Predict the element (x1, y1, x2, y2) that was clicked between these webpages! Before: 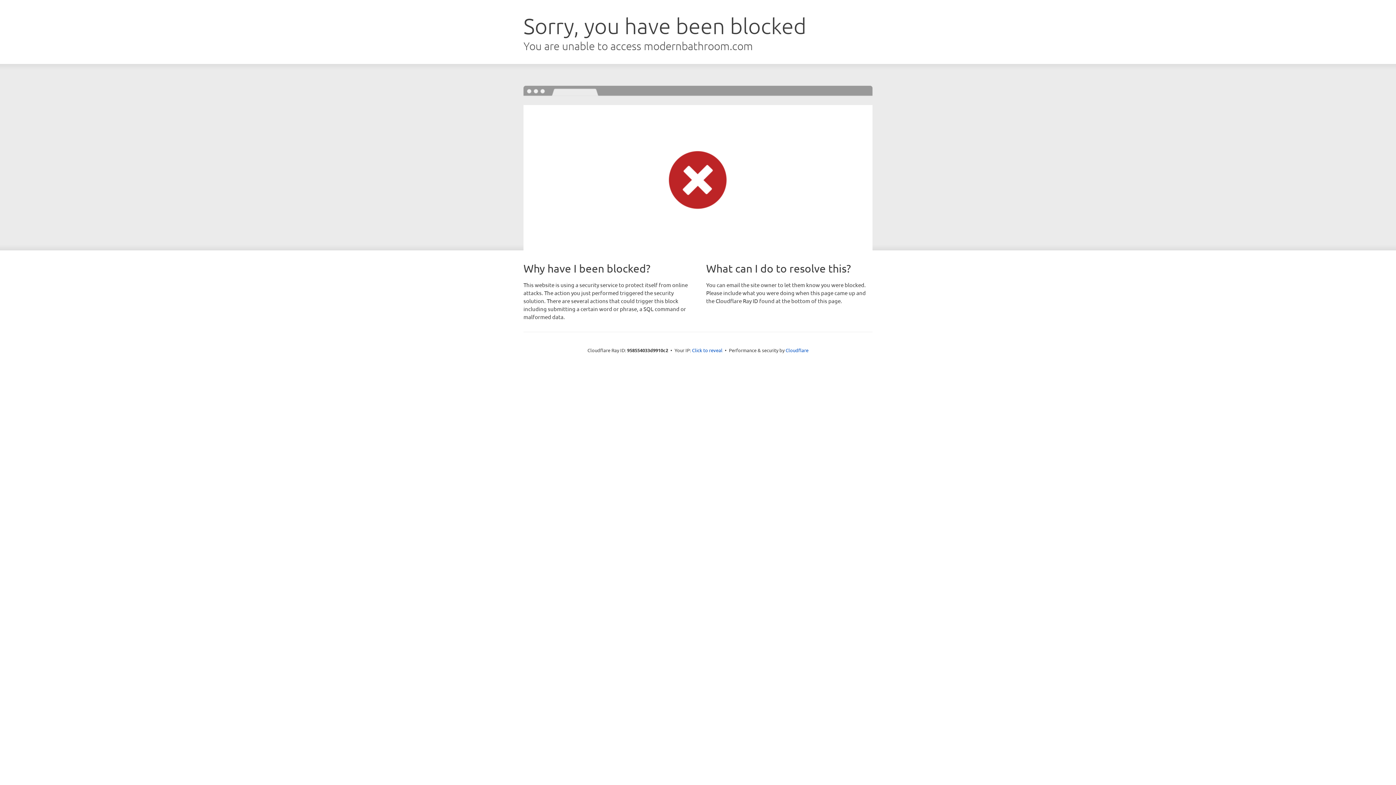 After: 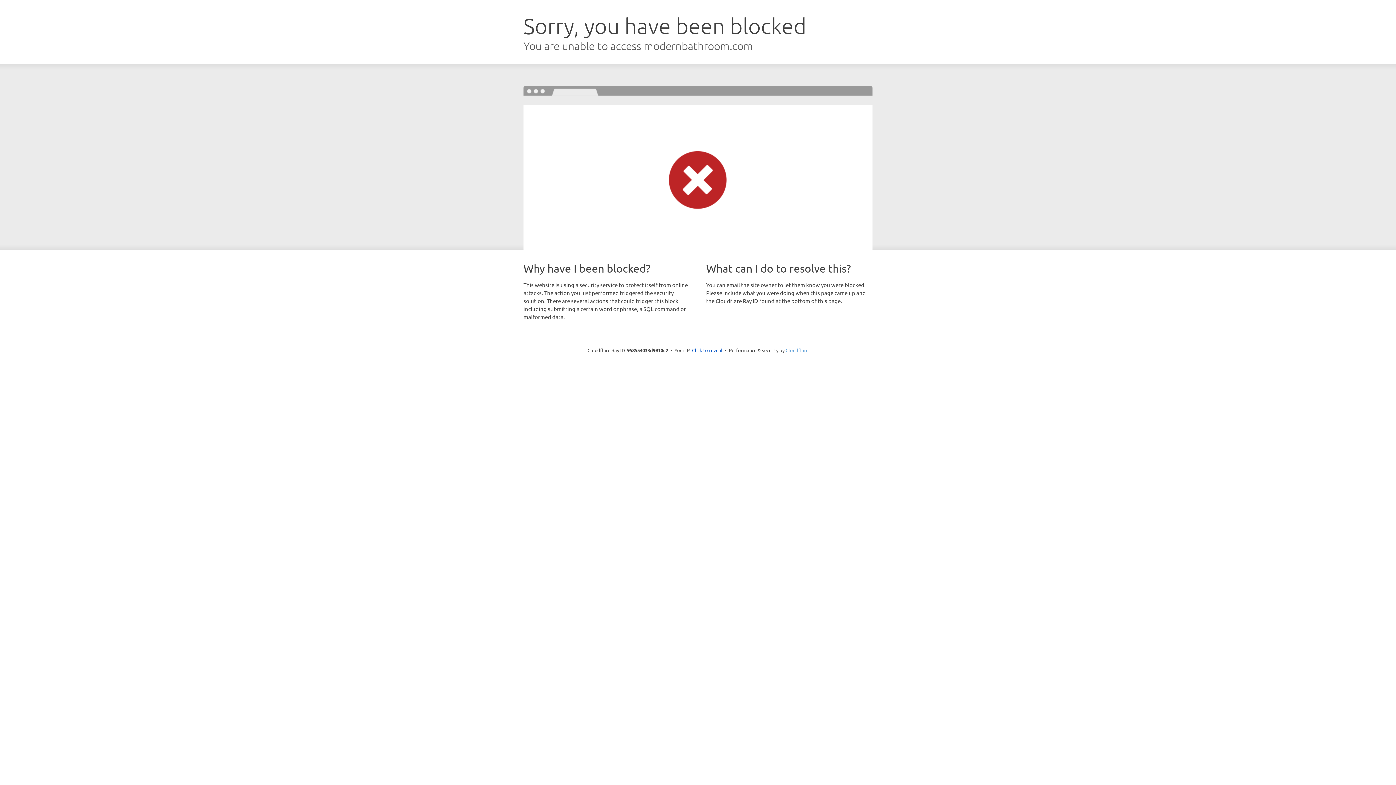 Action: label: Cloudflare bbox: (785, 347, 808, 353)